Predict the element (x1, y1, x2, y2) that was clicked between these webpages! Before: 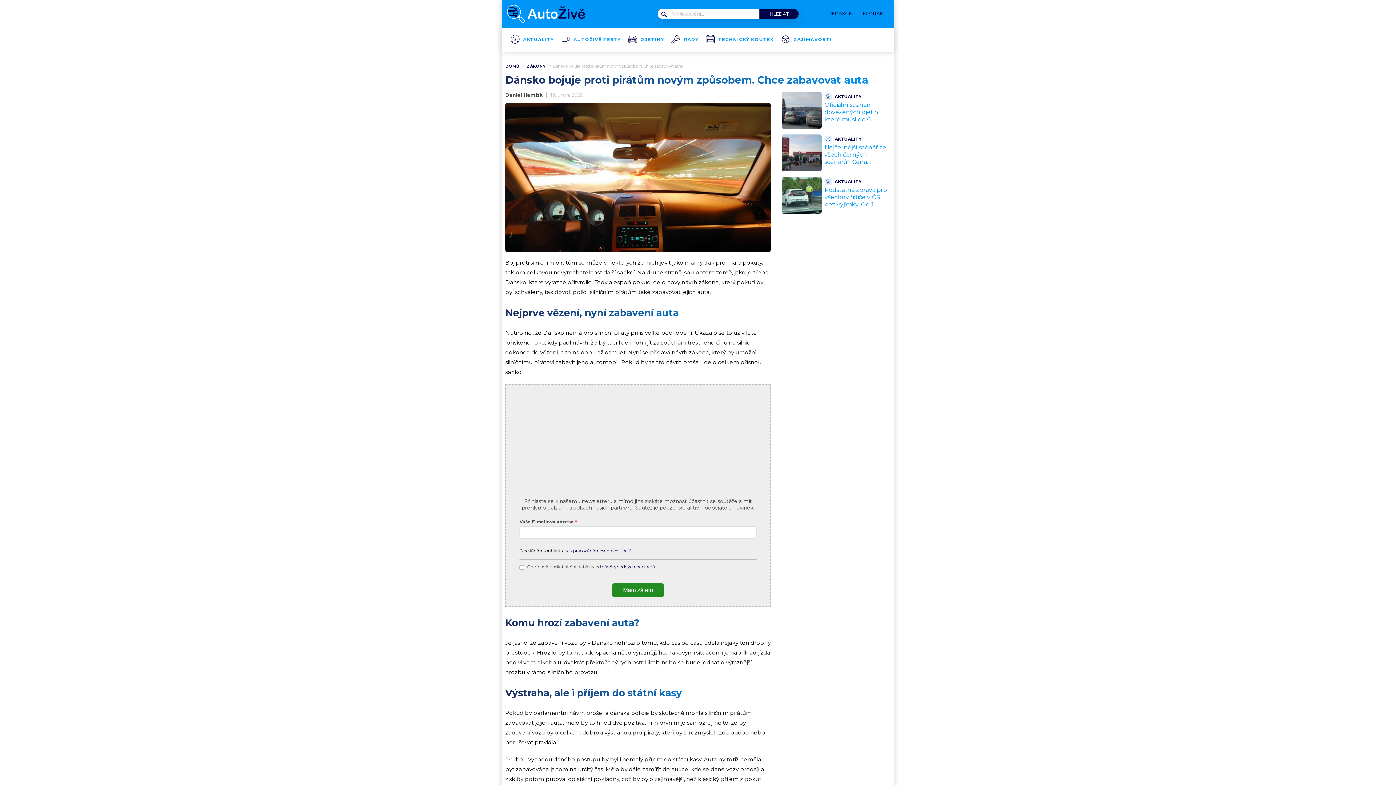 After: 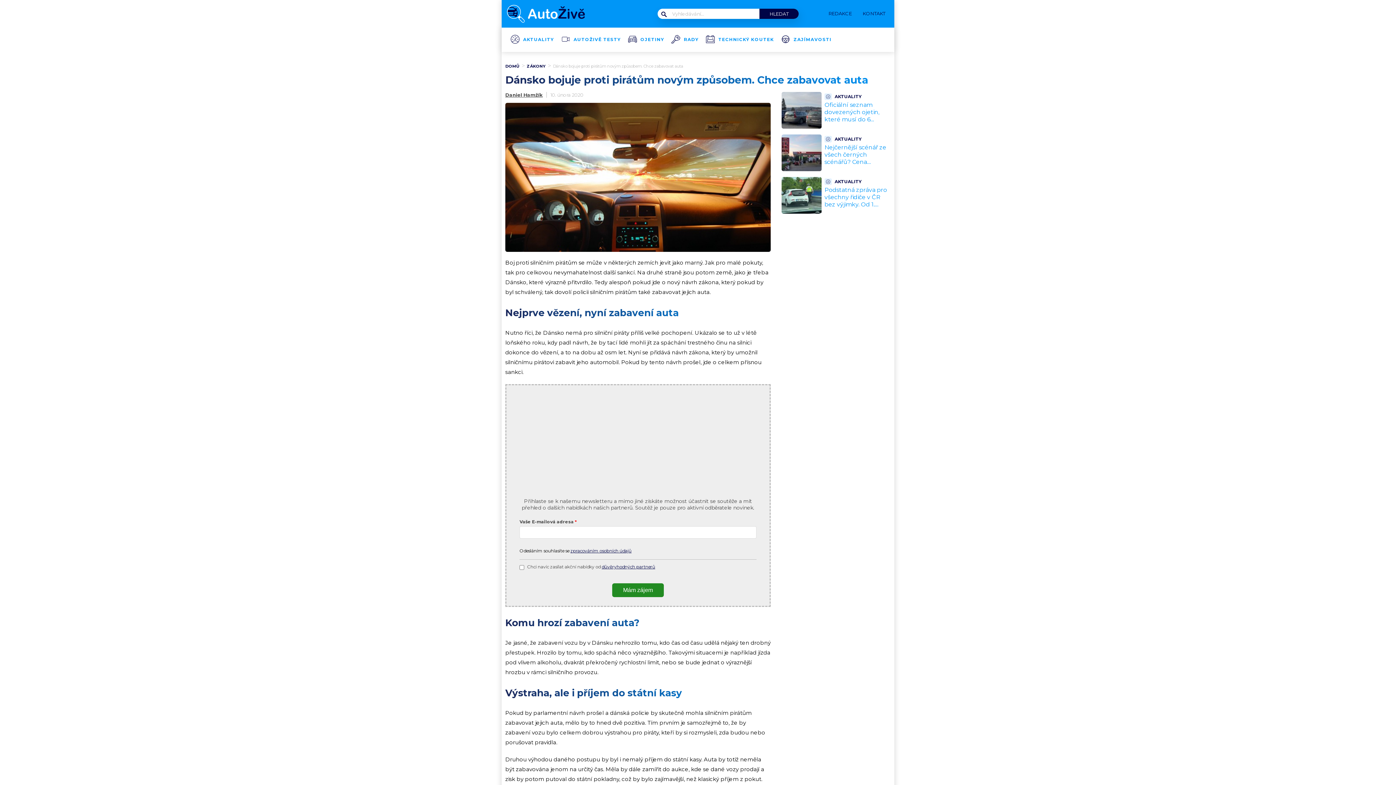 Action: label: Mám zájem bbox: (612, 583, 664, 597)